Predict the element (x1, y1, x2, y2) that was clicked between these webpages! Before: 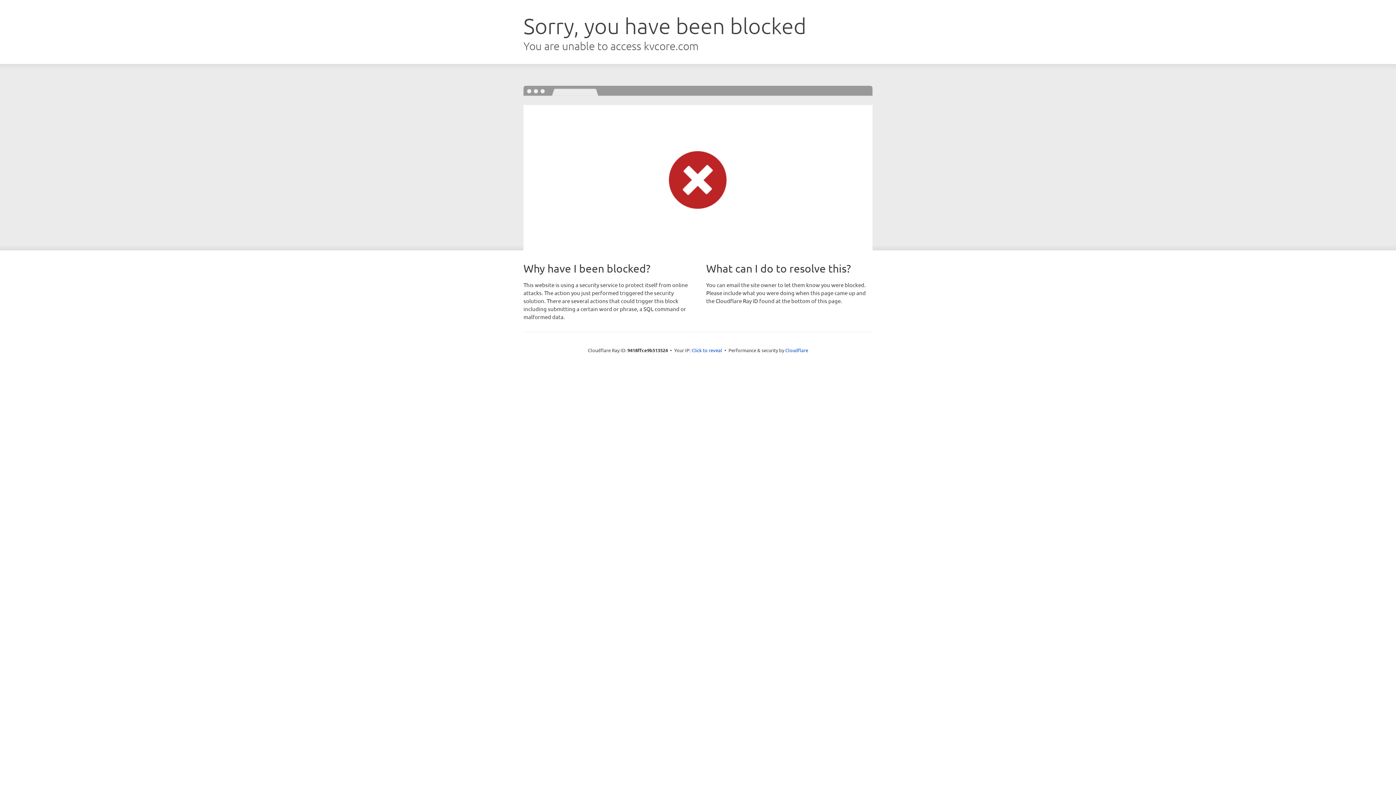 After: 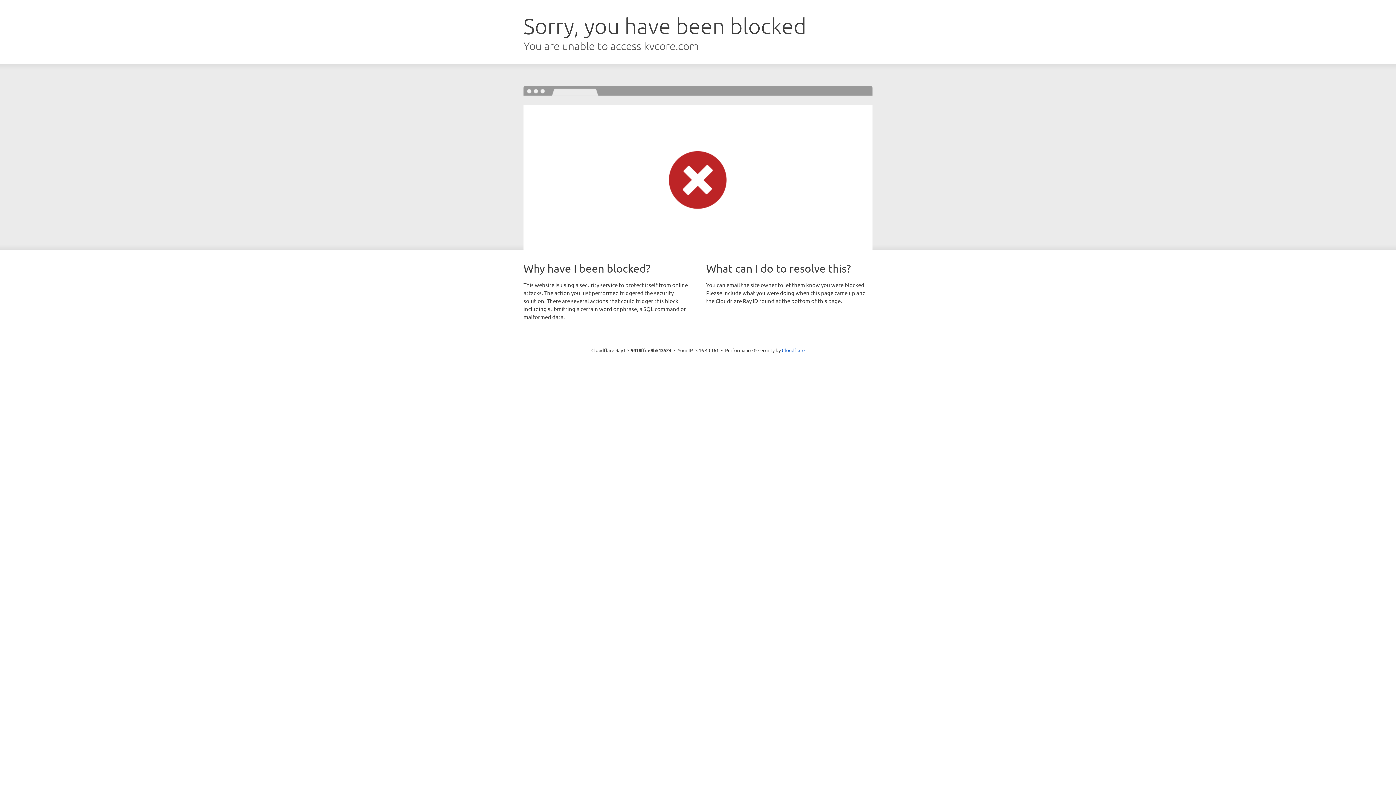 Action: bbox: (691, 346, 722, 353) label: Click to reveal